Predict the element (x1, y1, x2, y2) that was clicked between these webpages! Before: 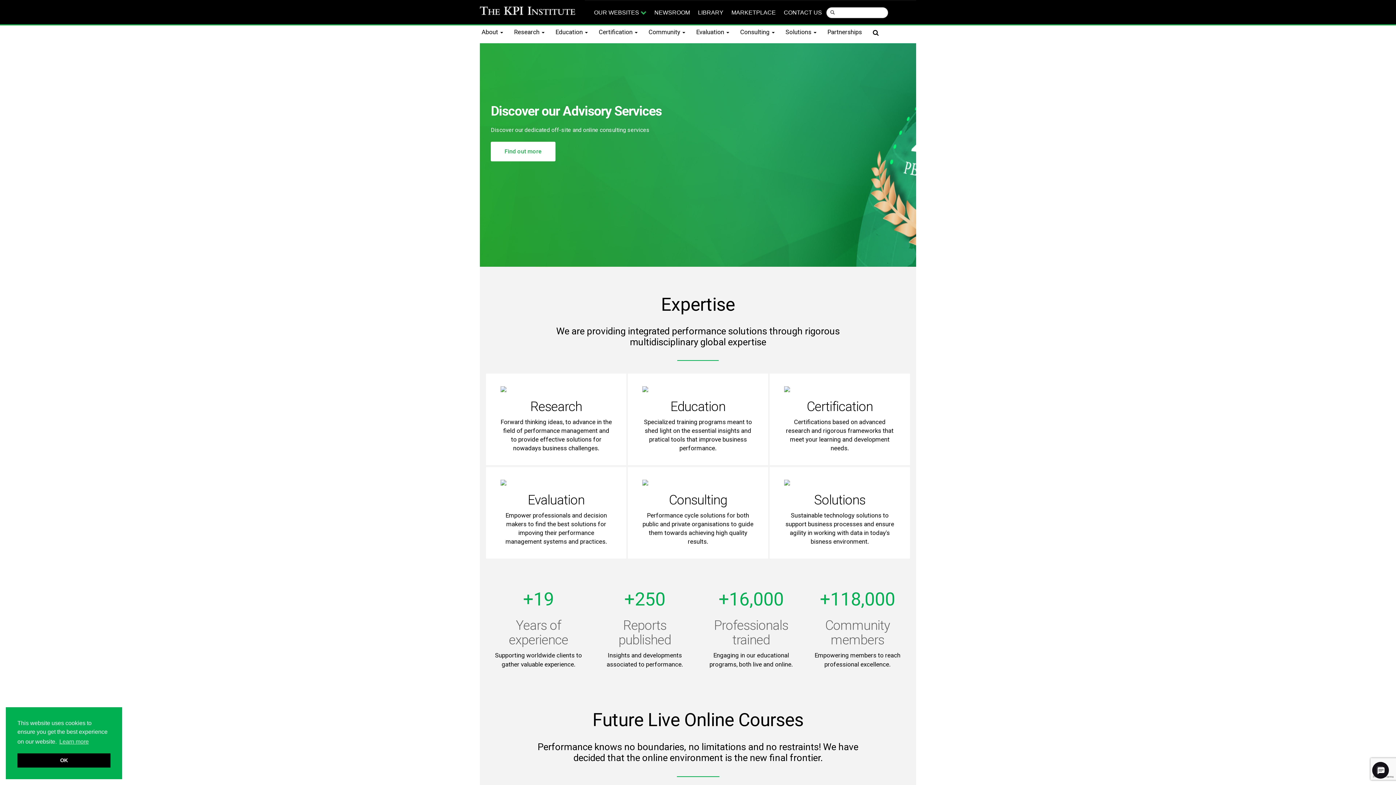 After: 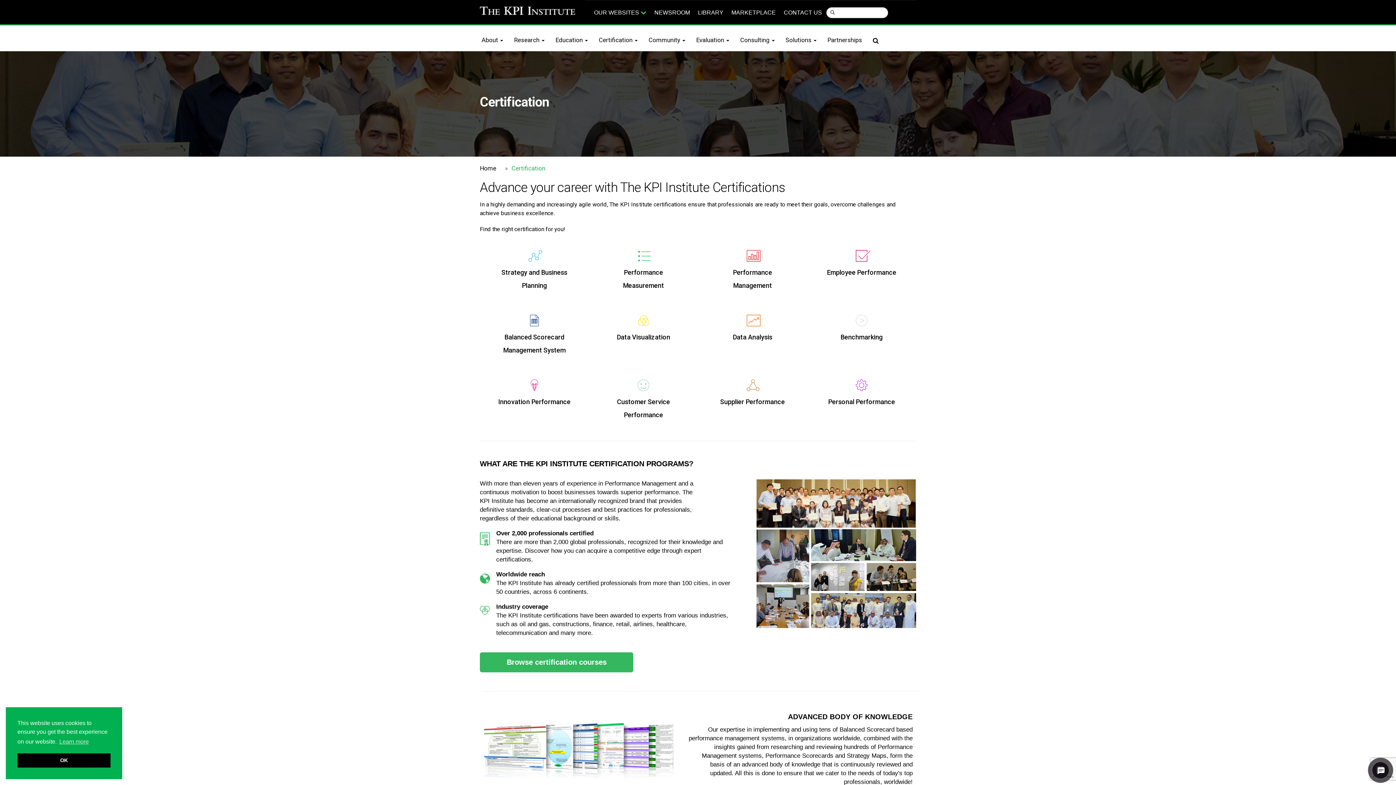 Action: label: Certification  bbox: (593, 26, 643, 37)